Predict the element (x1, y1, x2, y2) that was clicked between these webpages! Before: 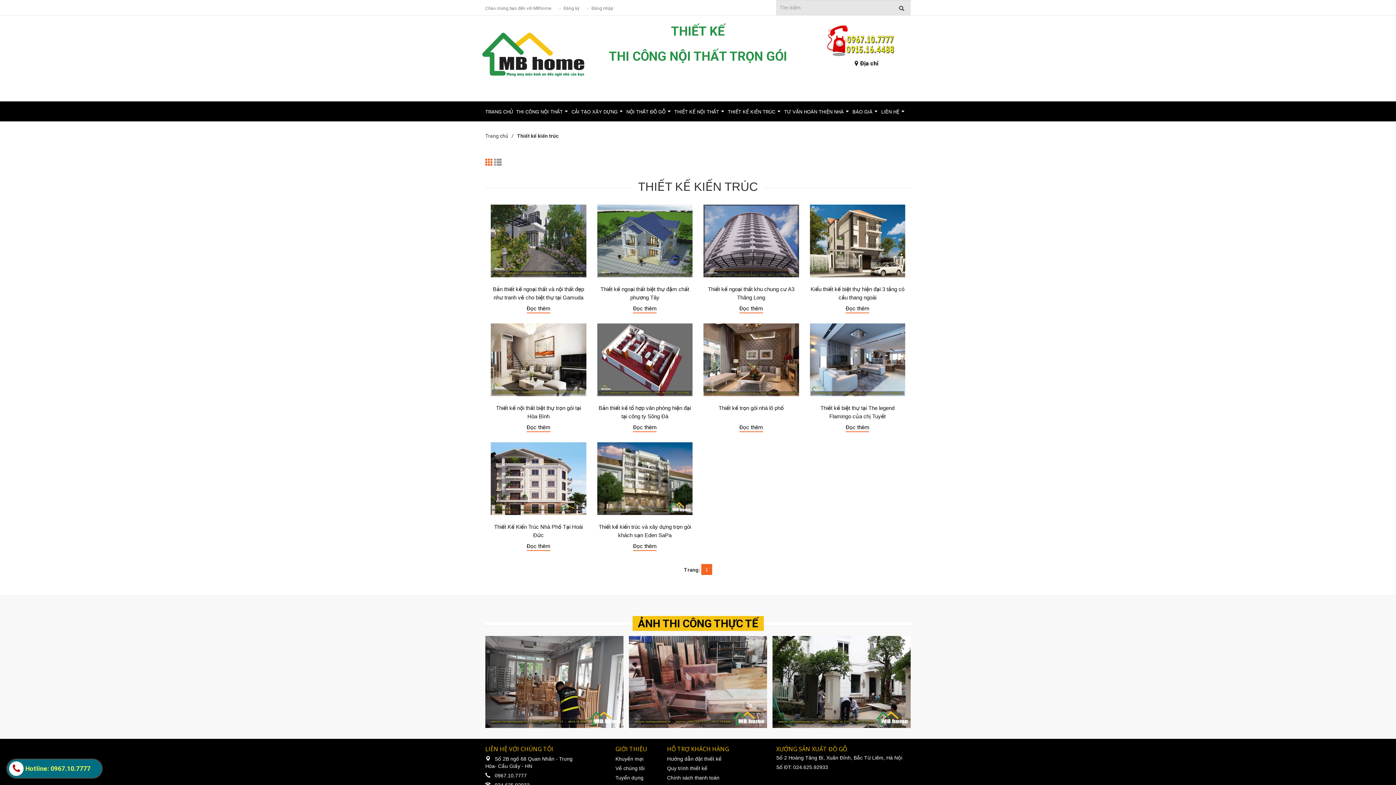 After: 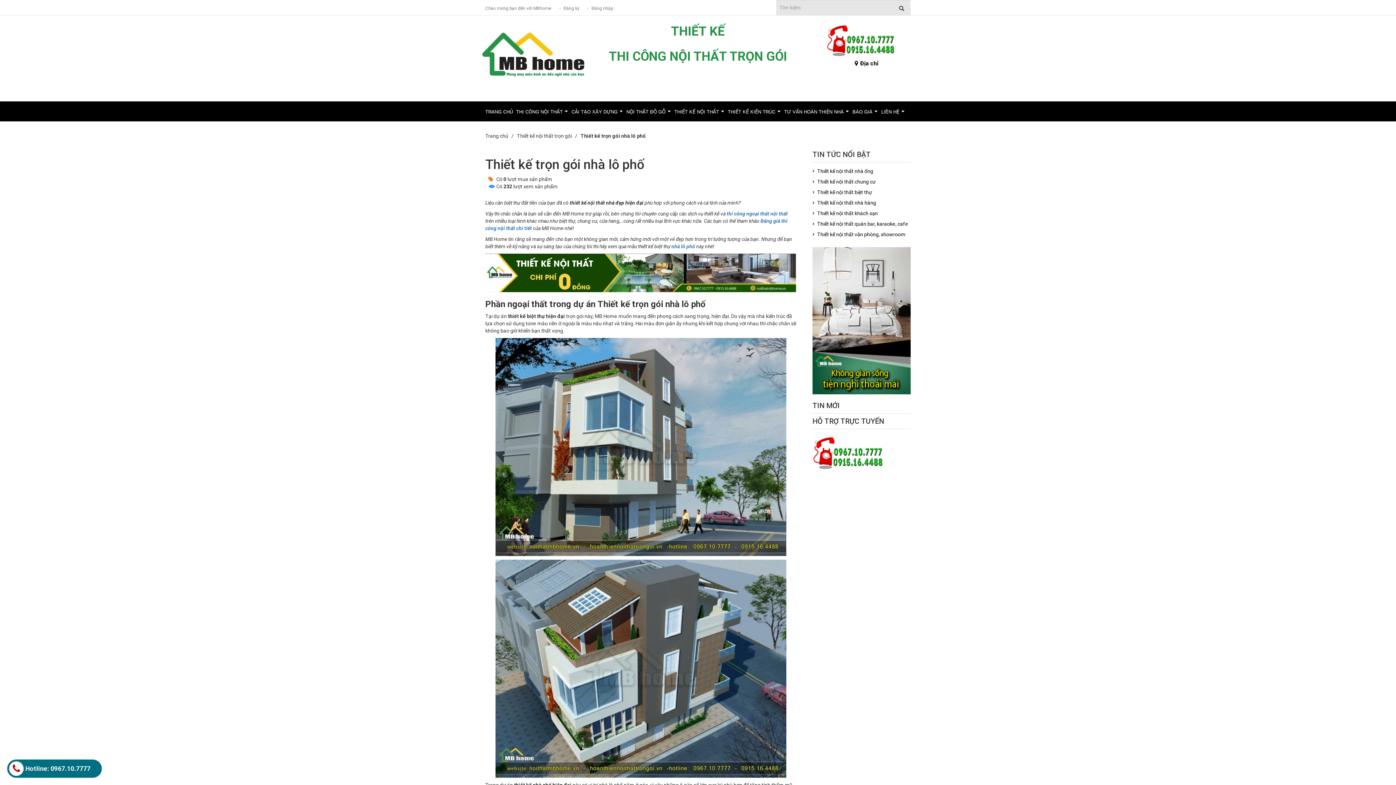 Action: label: Đọc thêm bbox: (739, 424, 763, 432)